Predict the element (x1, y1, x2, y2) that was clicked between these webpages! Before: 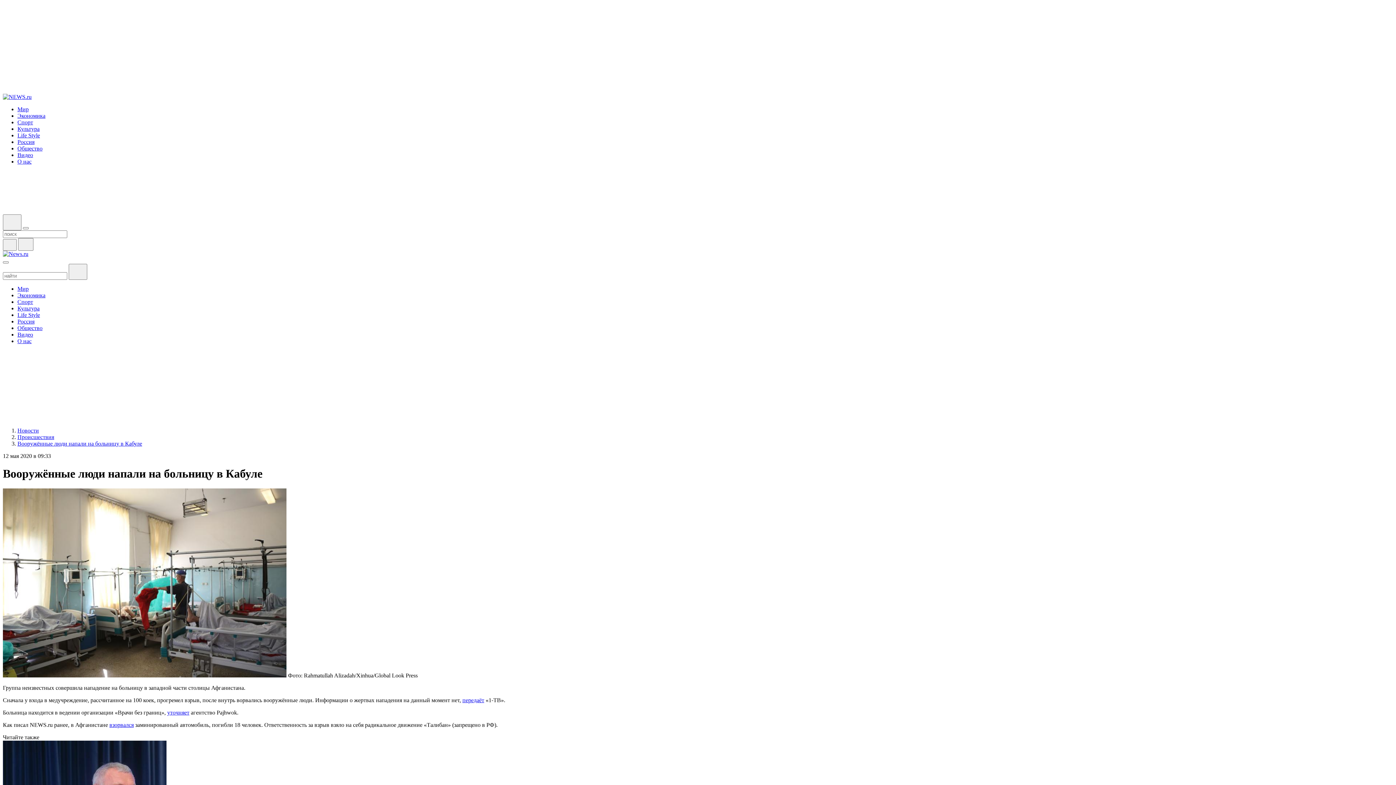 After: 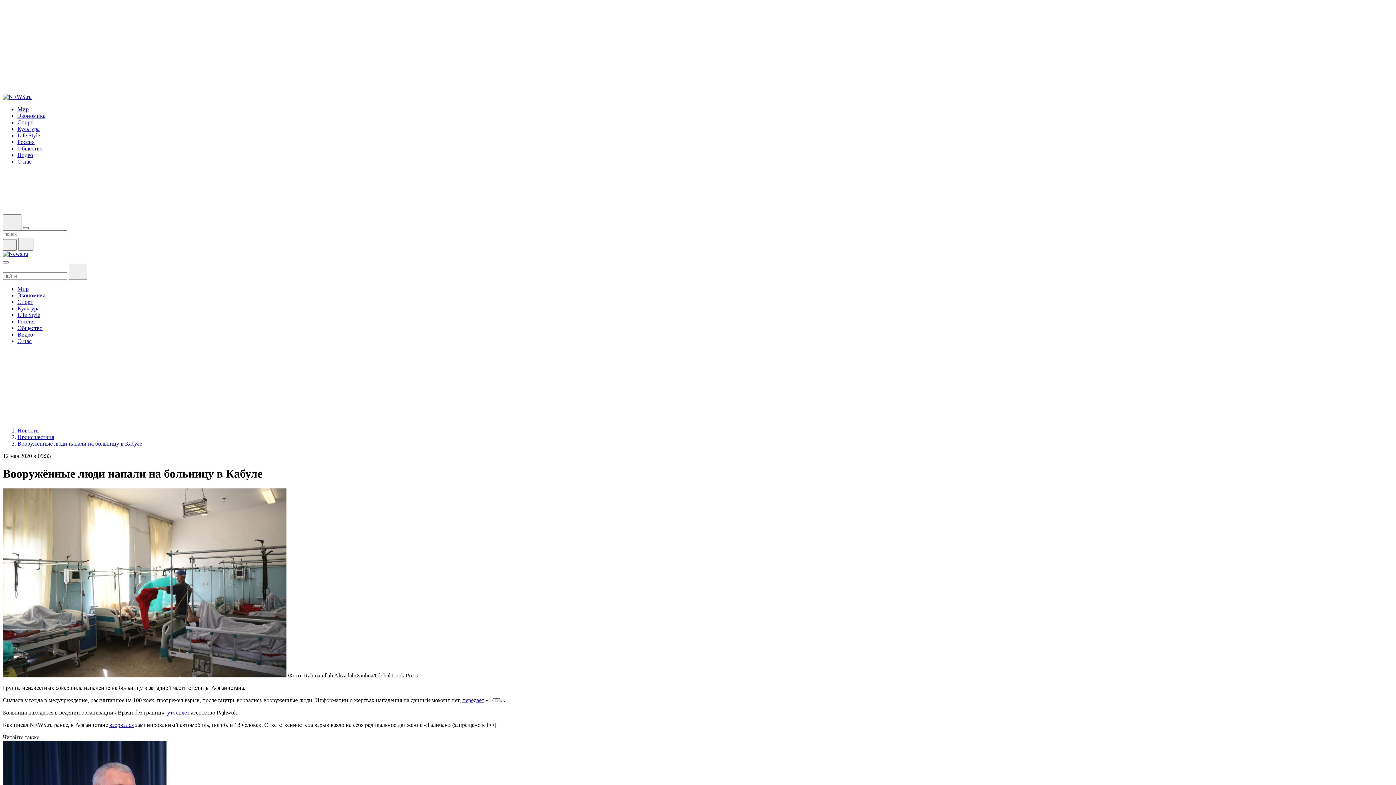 Action: bbox: (22, 227, 28, 229)